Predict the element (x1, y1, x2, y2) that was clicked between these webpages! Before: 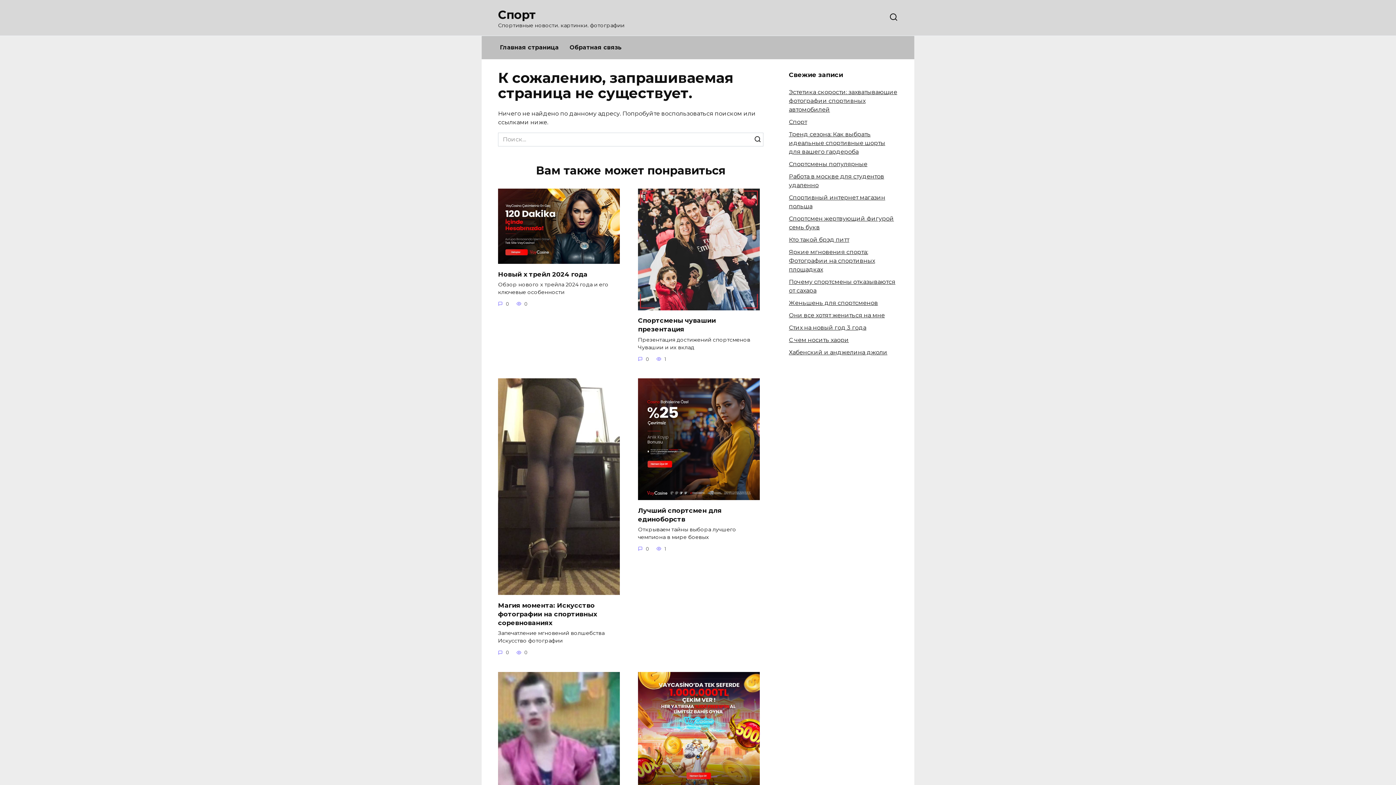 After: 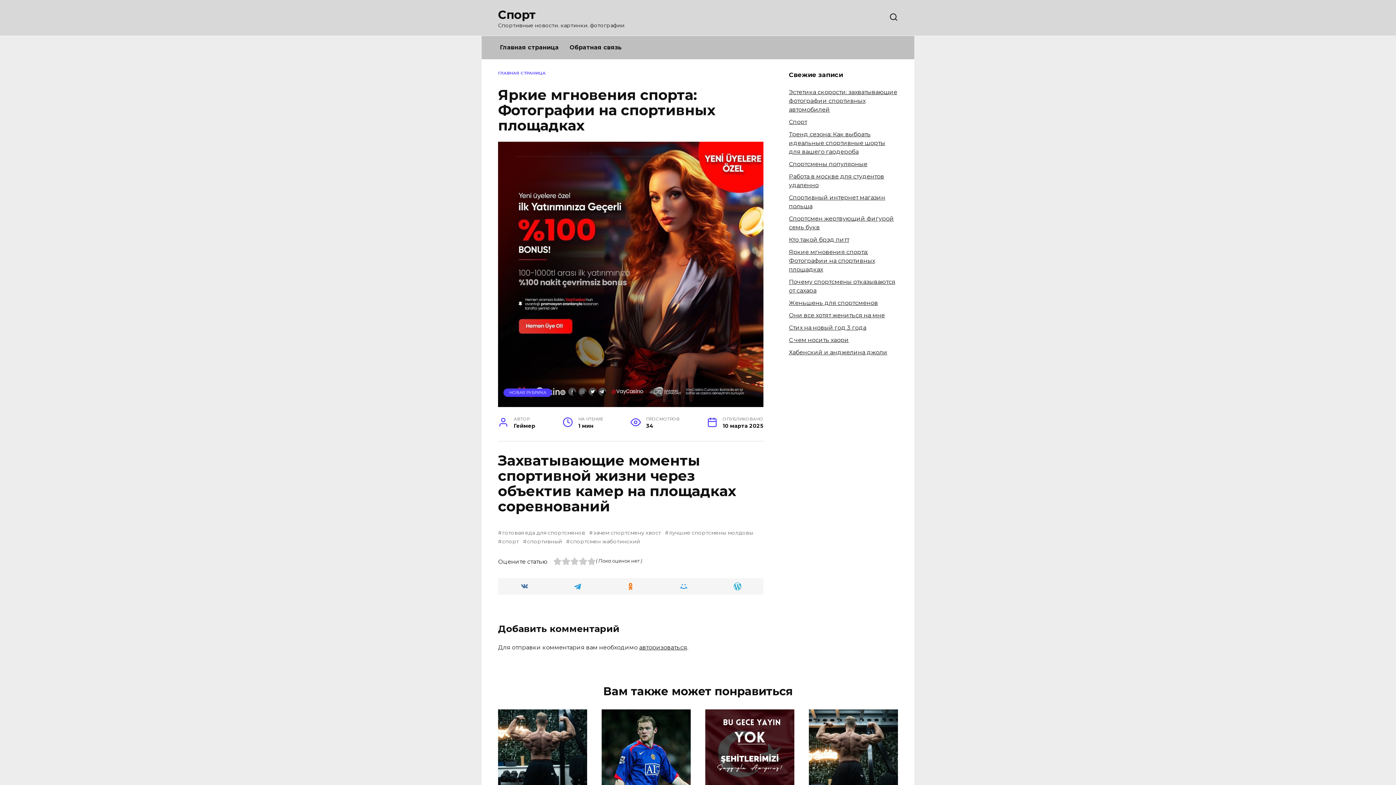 Action: label: Яркие мгновения спорта: Фотографии на спортивных площадках bbox: (789, 248, 875, 272)